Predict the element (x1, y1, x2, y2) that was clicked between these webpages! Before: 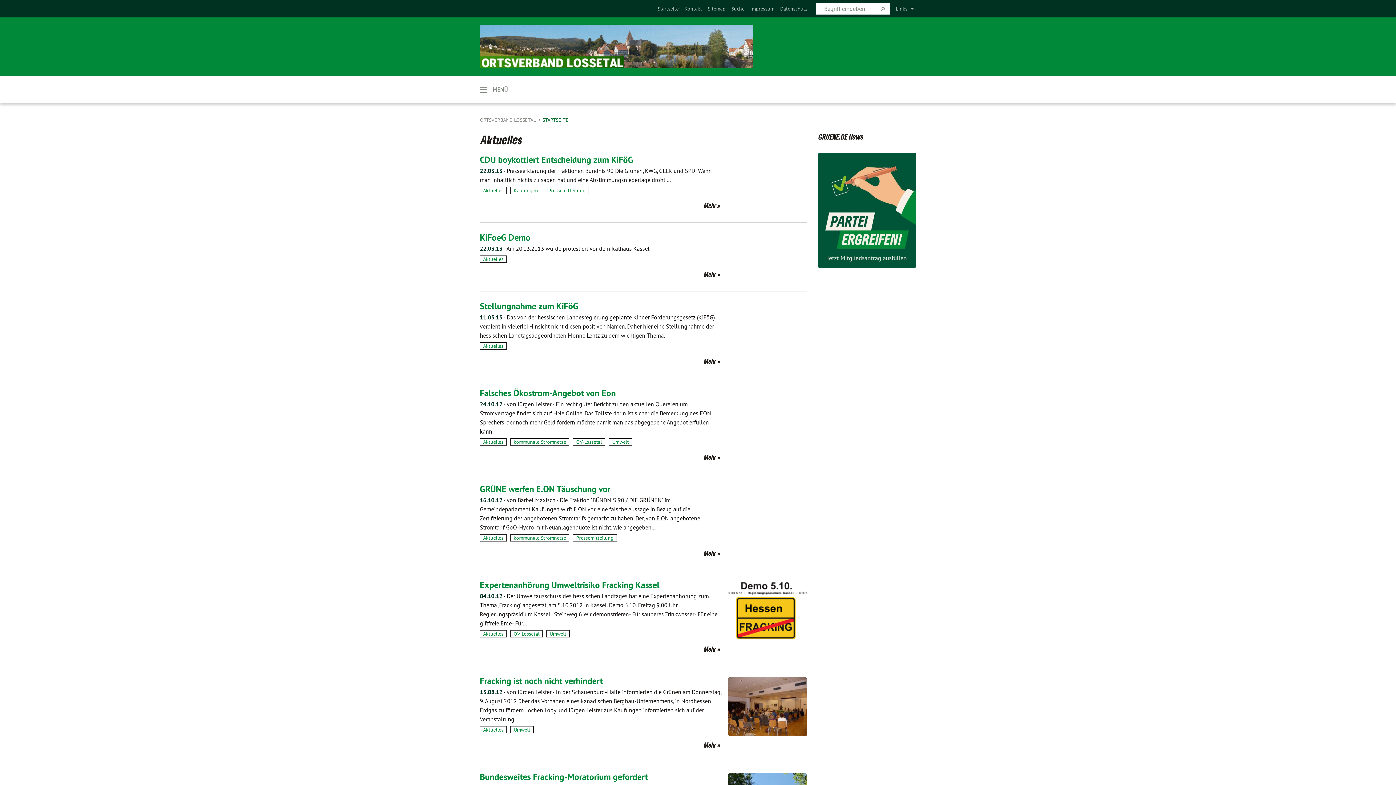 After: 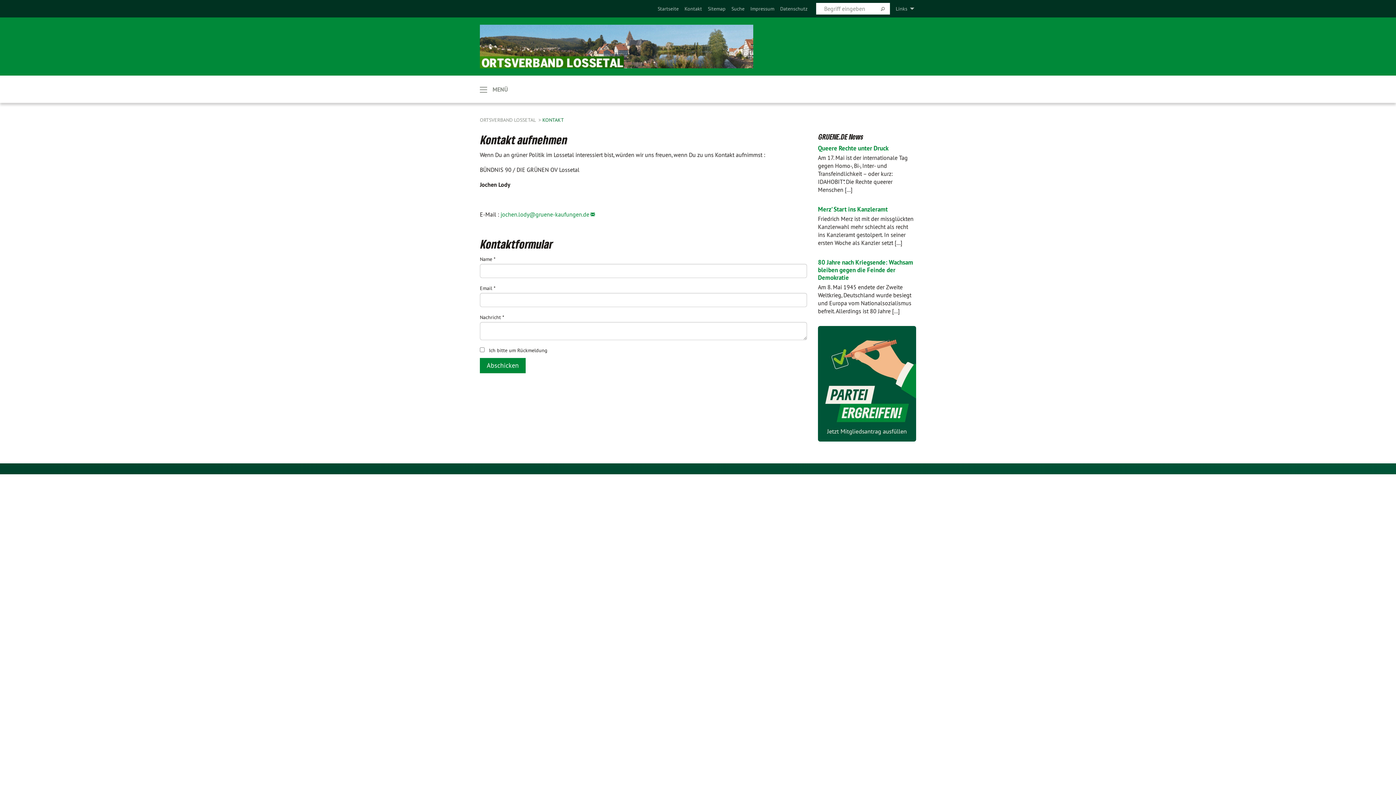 Action: label: Kontakt bbox: (684, 5, 702, 12)